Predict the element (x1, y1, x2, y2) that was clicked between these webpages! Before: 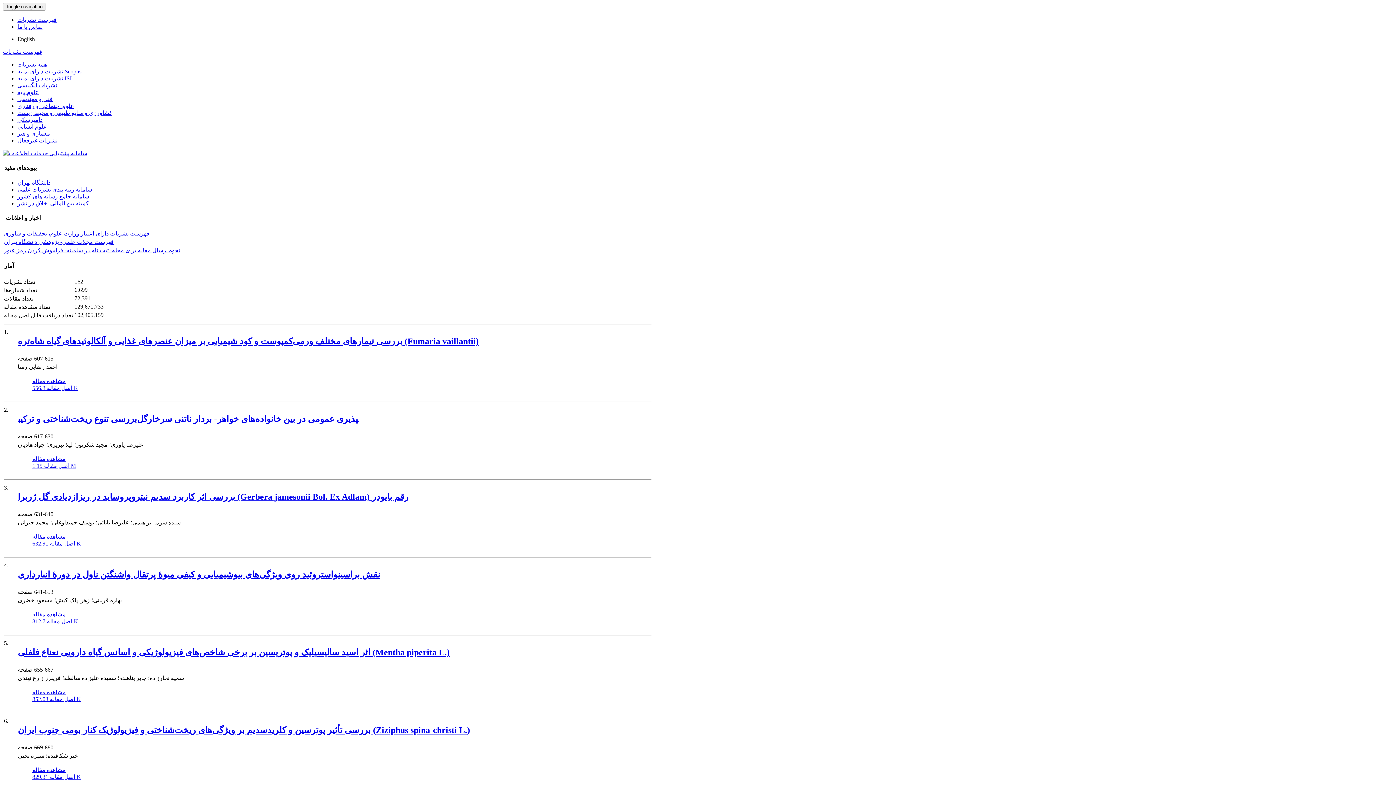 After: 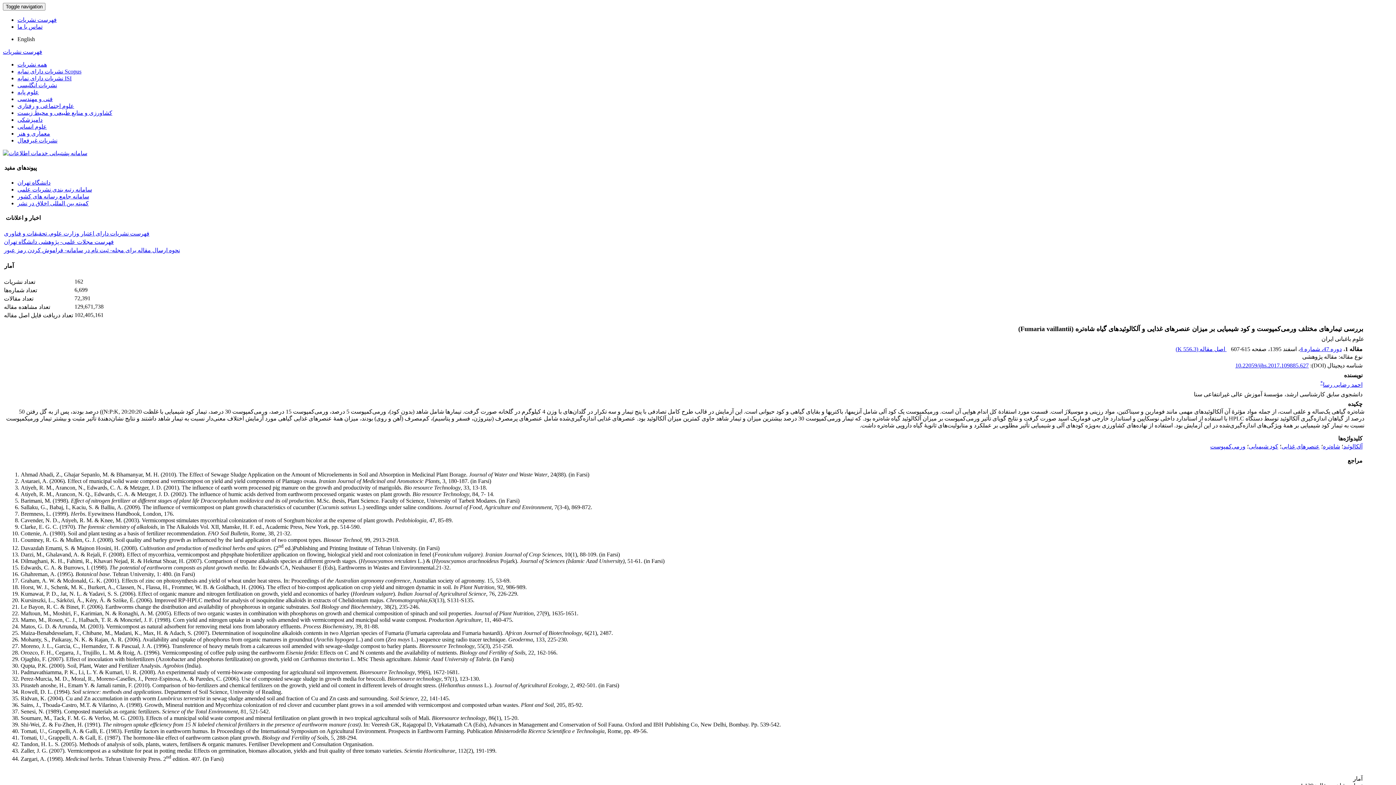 Action: bbox: (17, 336, 478, 346) label: بررسی تیمارهای مختلف ورمی‌کمپوست و کود شیمیایی بر میزان عنصرهای غذایی و آلکالوئیدهای گیاه شاه‌تره (Fumaria vaillantii)